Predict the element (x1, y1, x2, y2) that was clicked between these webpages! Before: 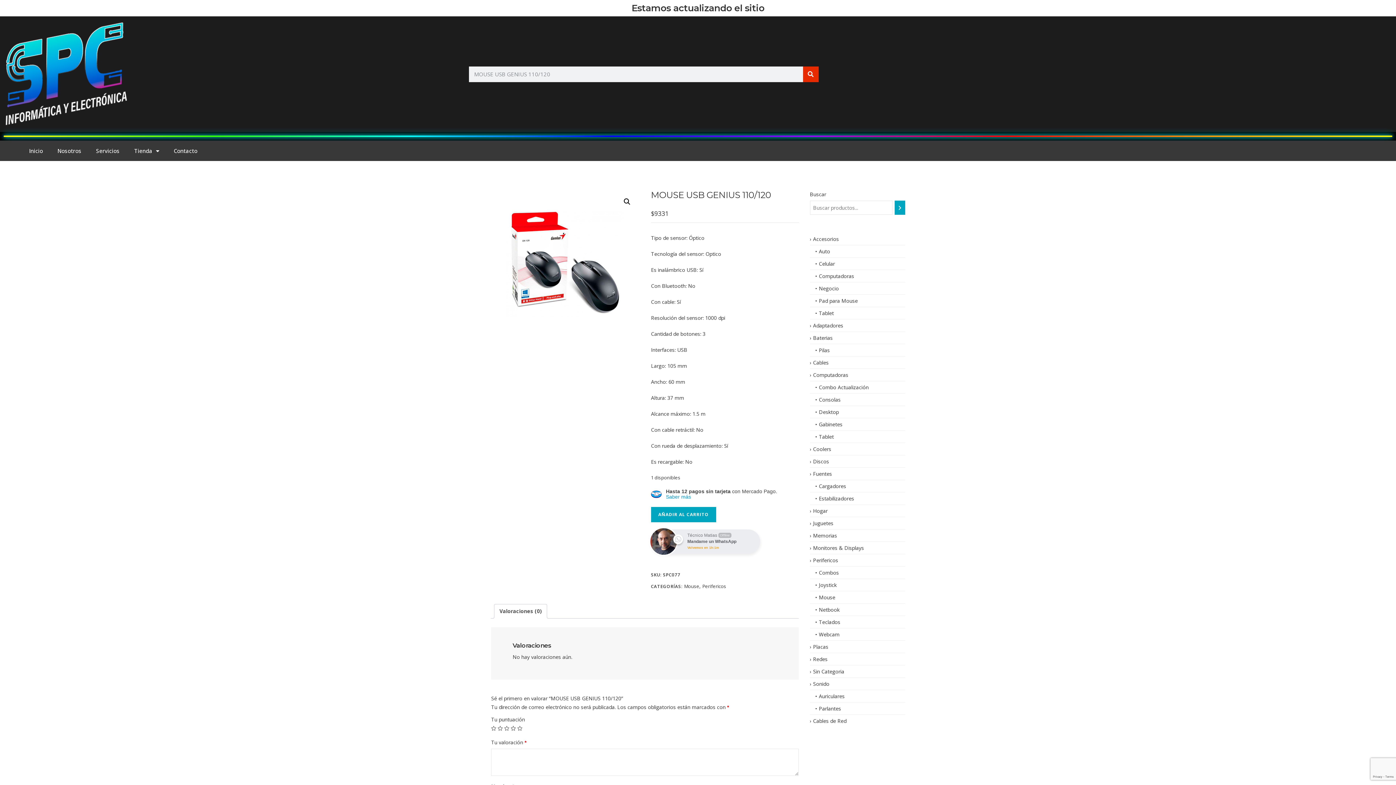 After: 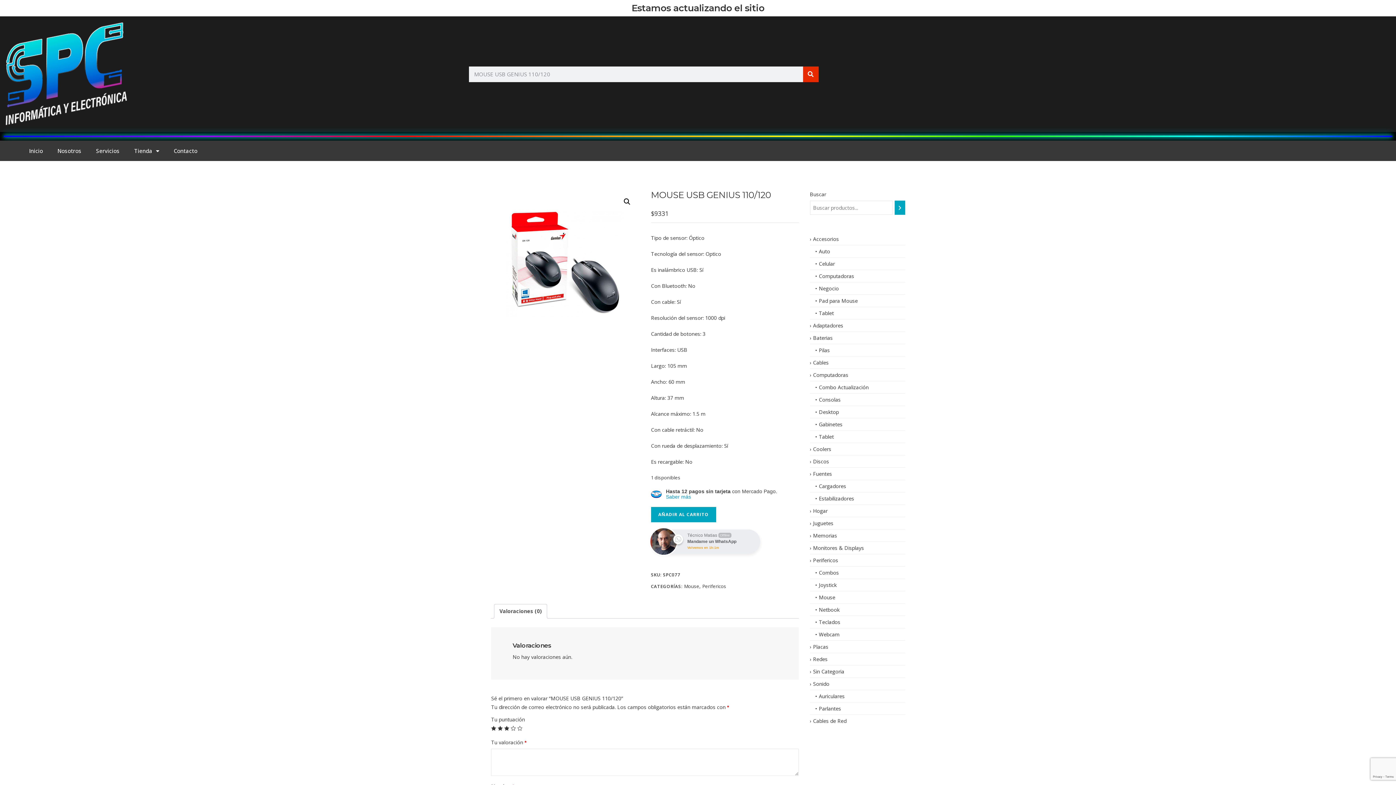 Action: bbox: (504, 726, 509, 731) label: 3 de 5 estrellas